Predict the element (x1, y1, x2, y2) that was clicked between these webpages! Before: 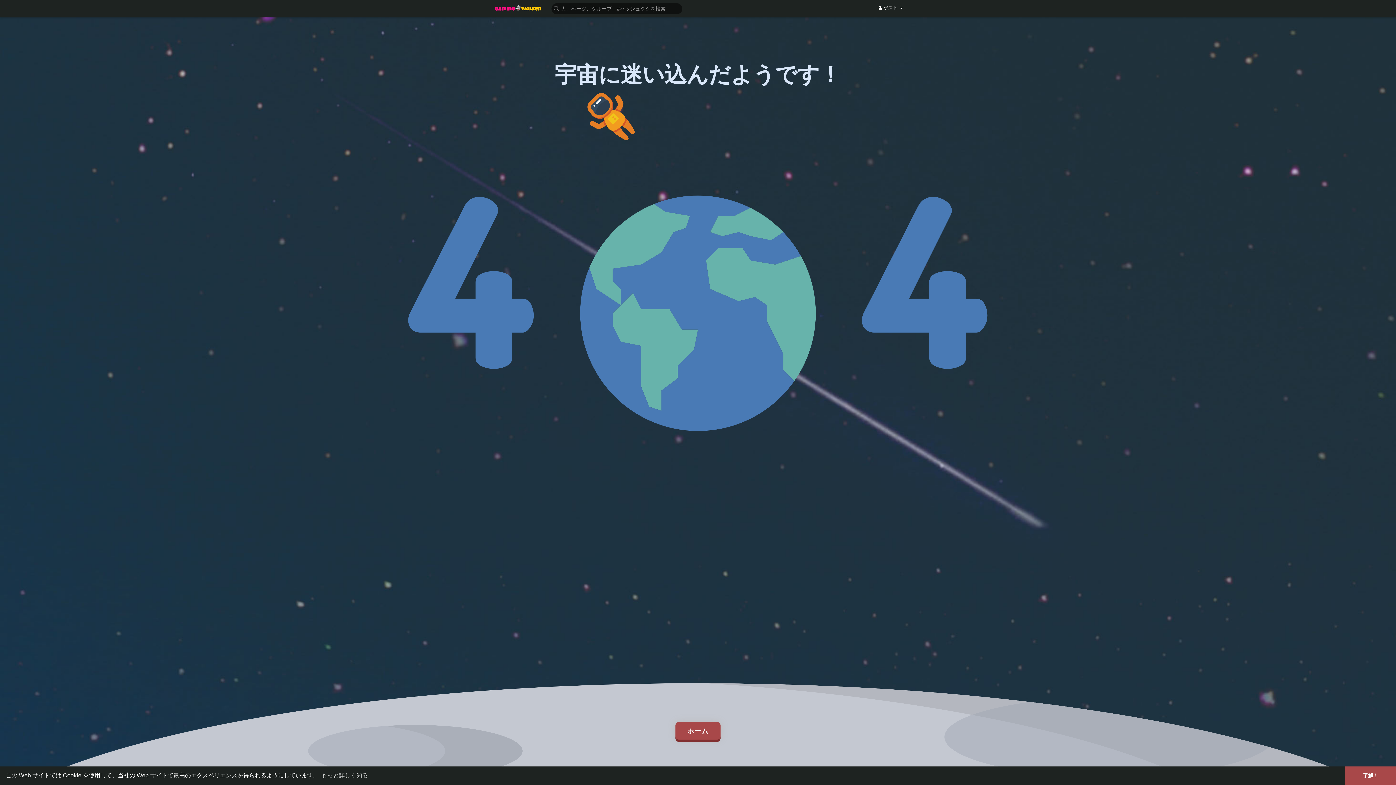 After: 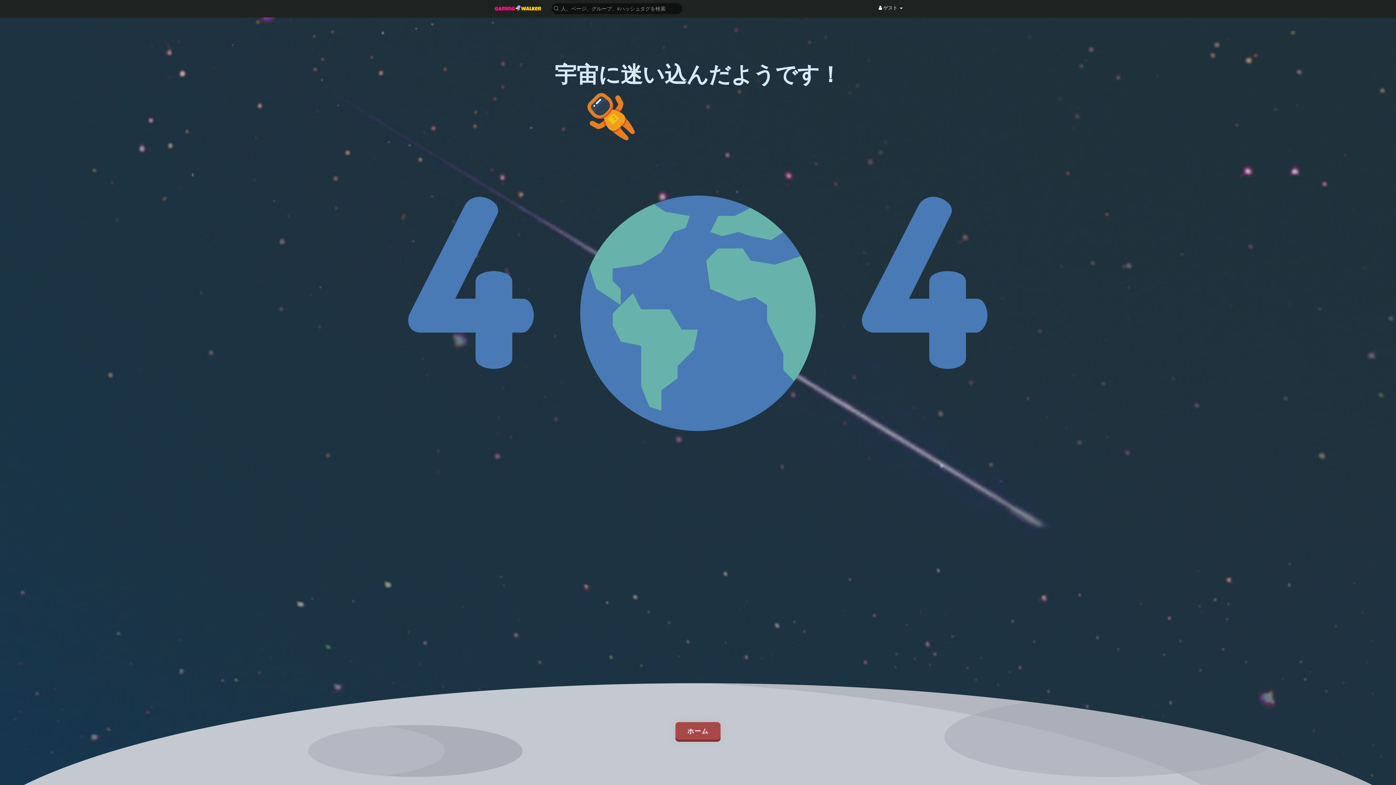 Action: bbox: (1345, 766, 1396, 785) label: dismiss cookie message